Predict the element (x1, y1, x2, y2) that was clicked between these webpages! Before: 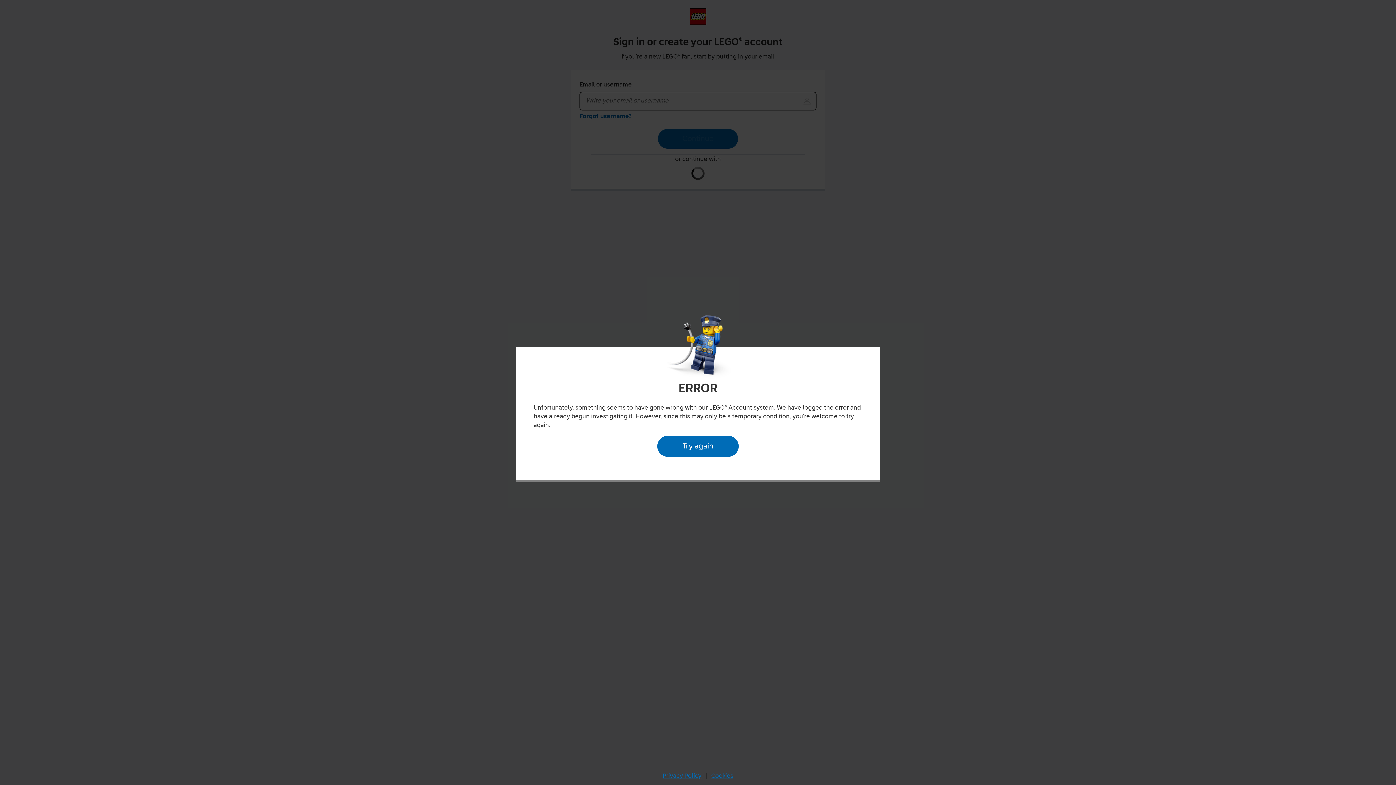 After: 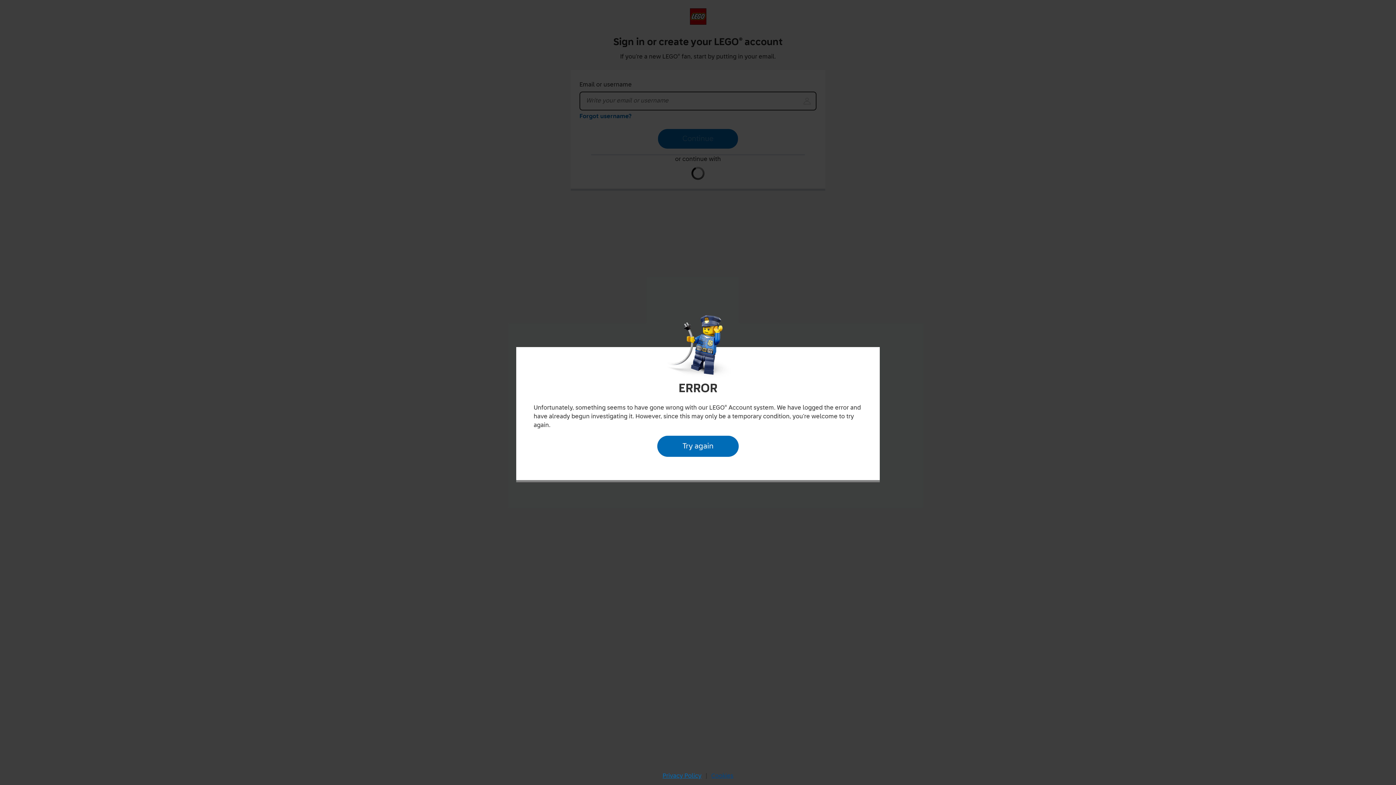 Action: bbox: (709, 770, 735, 782) label: Cookies